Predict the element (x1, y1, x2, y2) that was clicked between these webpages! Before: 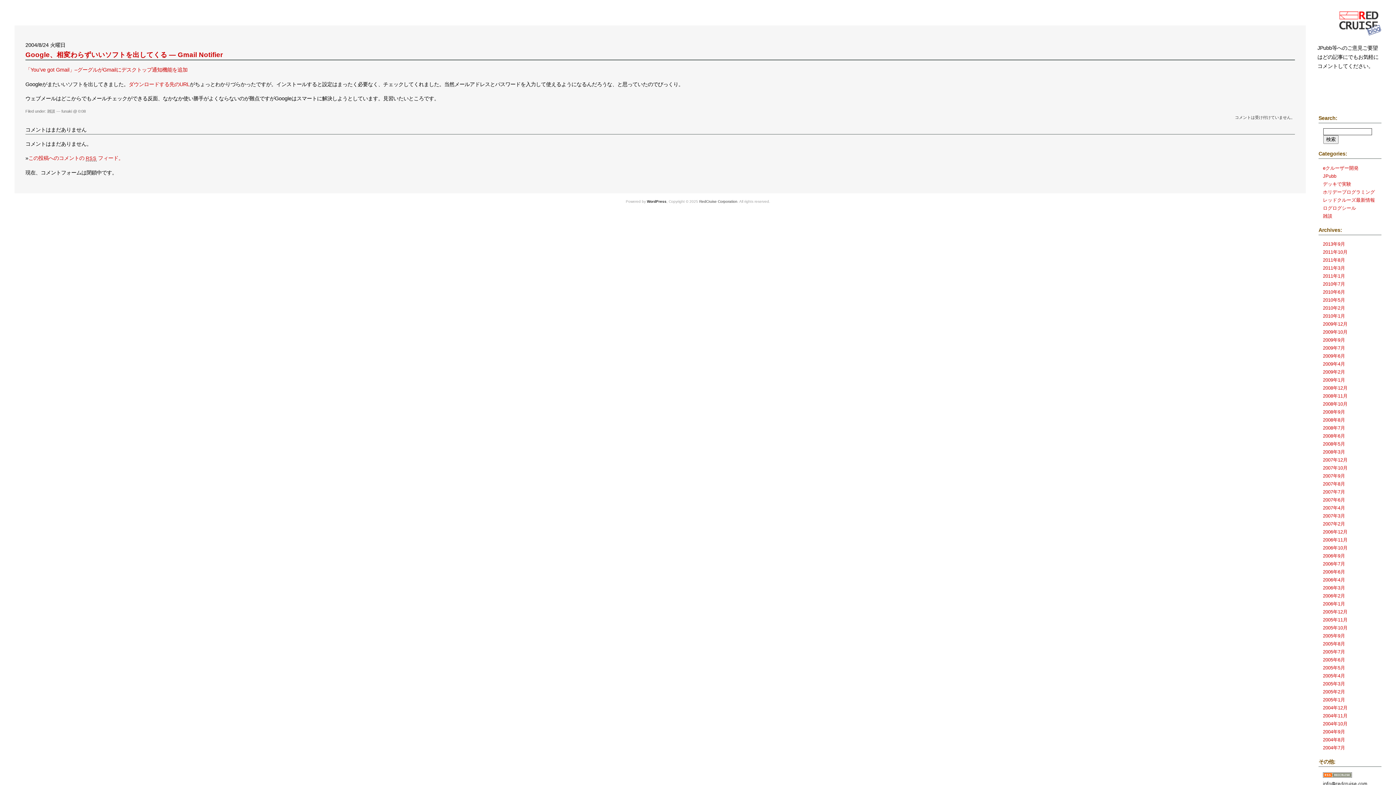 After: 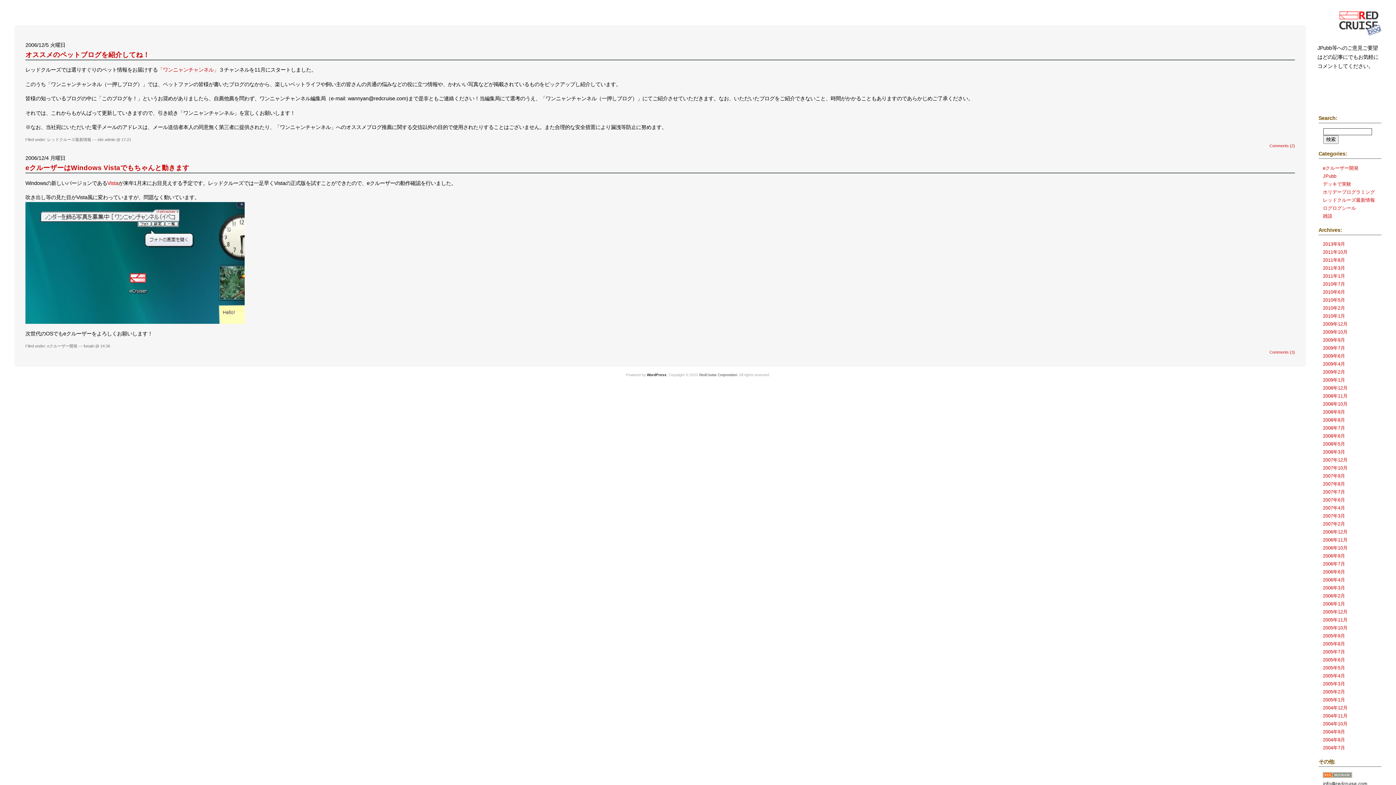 Action: bbox: (1323, 529, 1348, 534) label: 2006年12月